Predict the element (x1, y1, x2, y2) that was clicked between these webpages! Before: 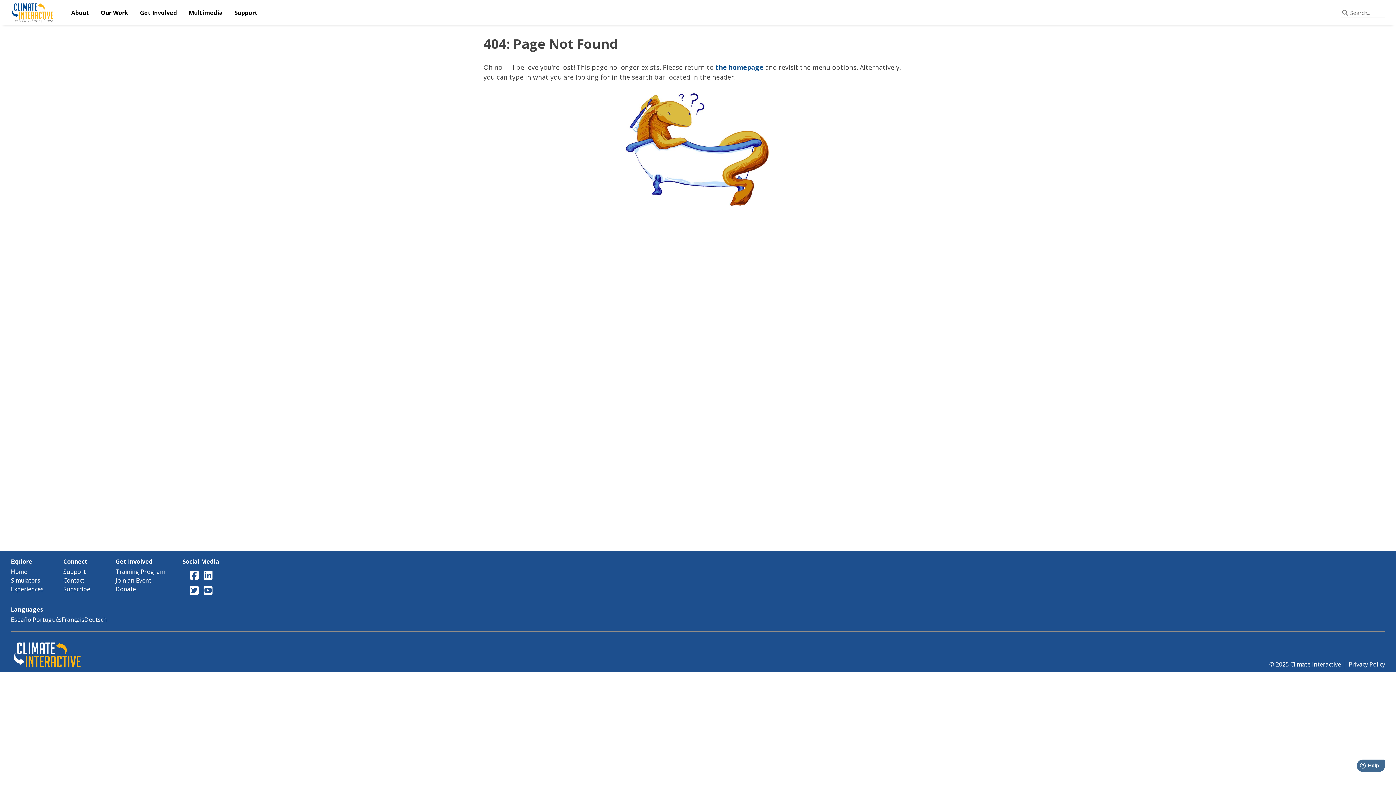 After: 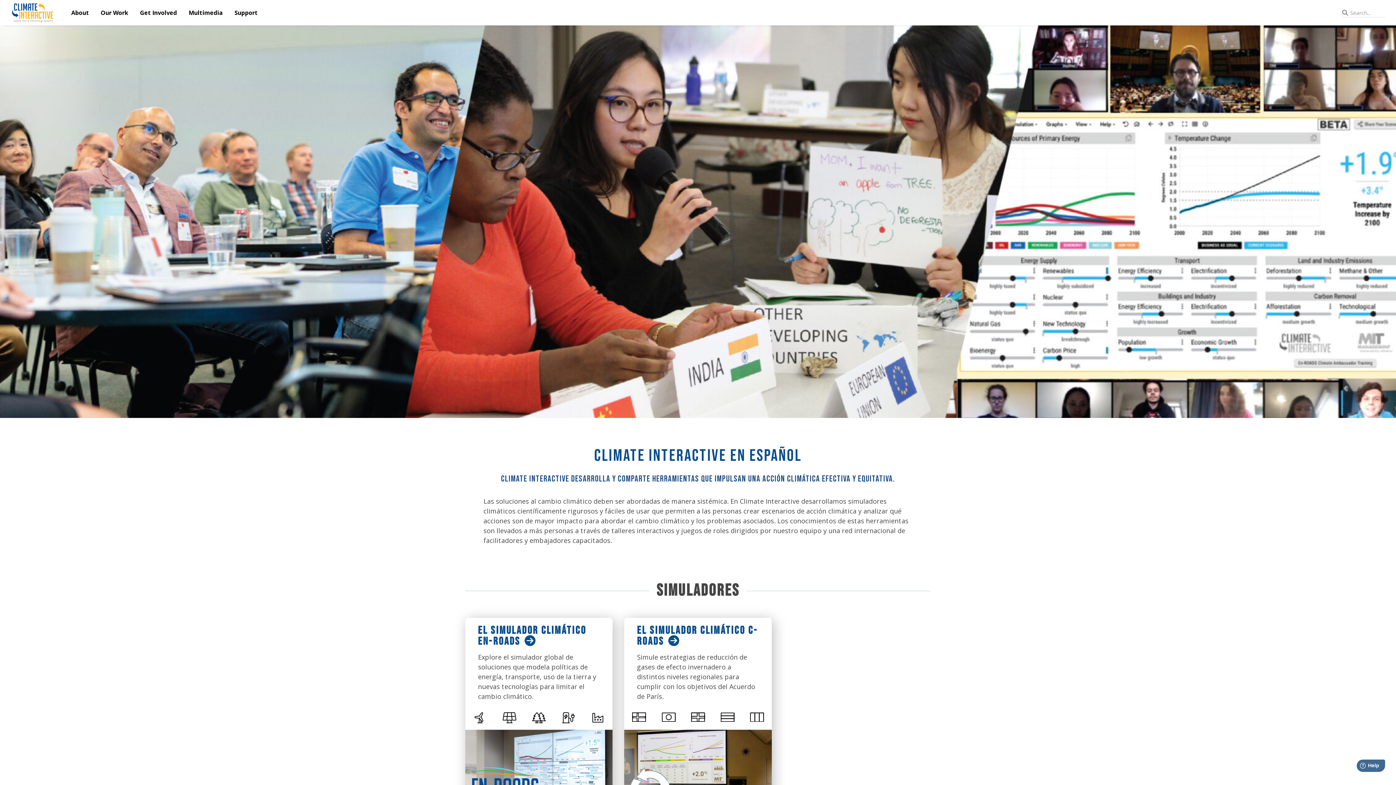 Action: bbox: (10, 615, 32, 624) label: Español